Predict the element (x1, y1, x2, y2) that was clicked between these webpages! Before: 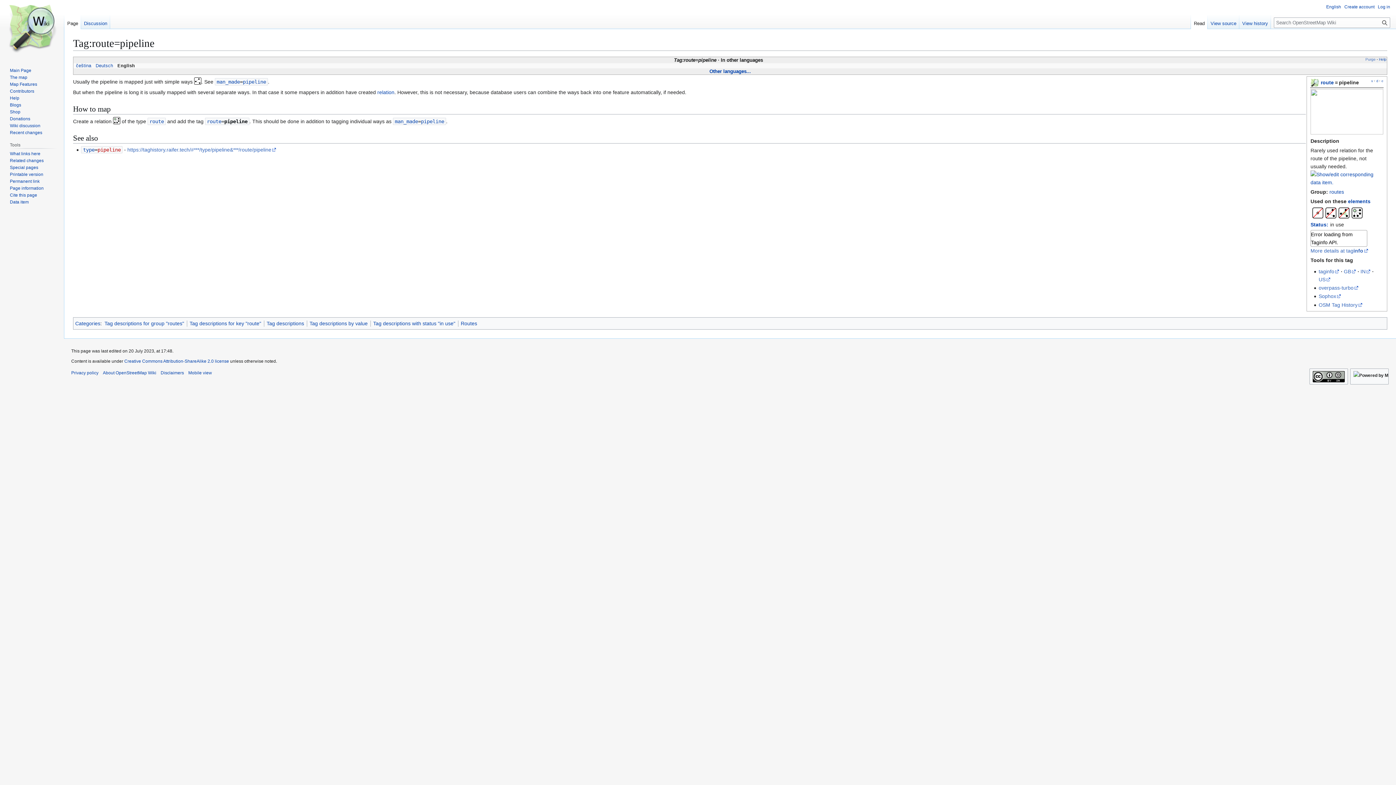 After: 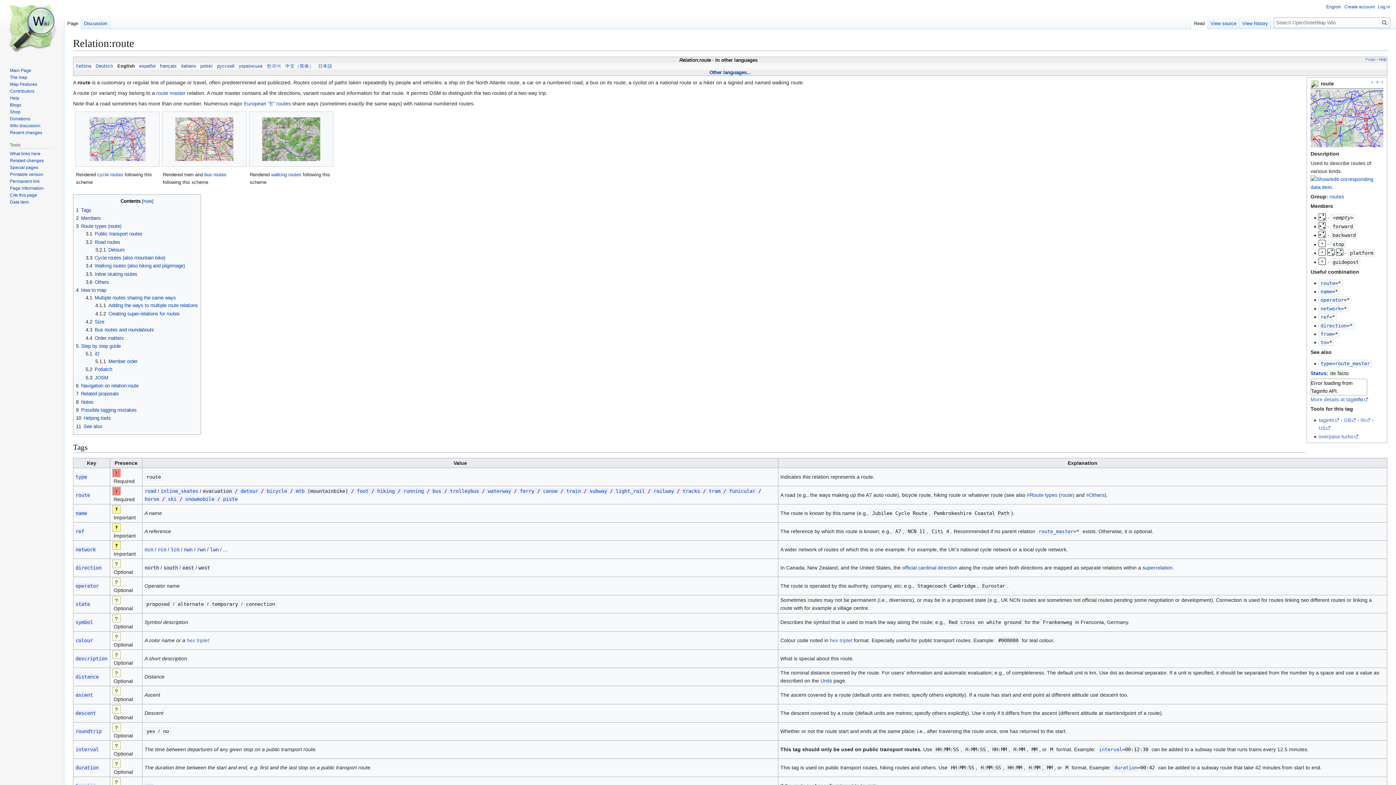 Action: label: relation bbox: (377, 89, 394, 95)